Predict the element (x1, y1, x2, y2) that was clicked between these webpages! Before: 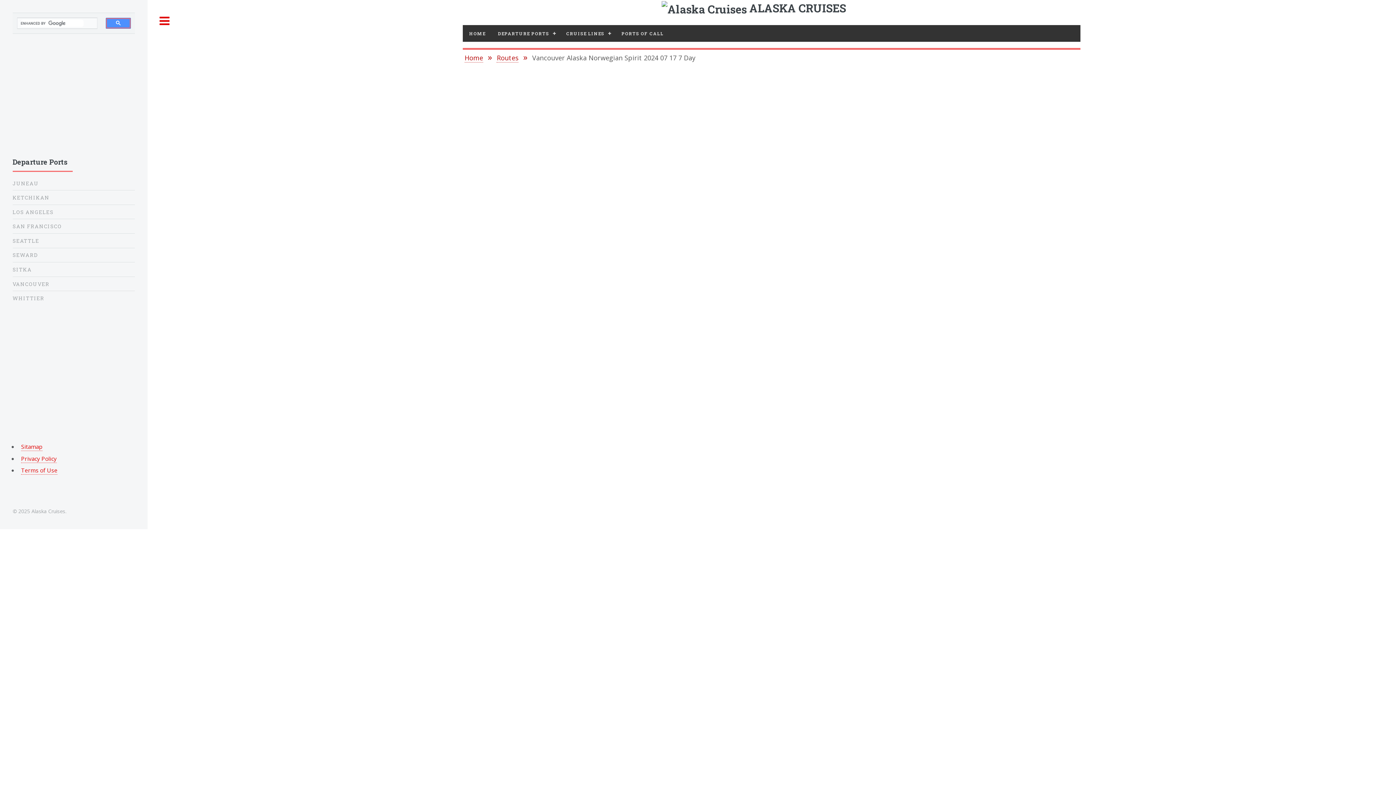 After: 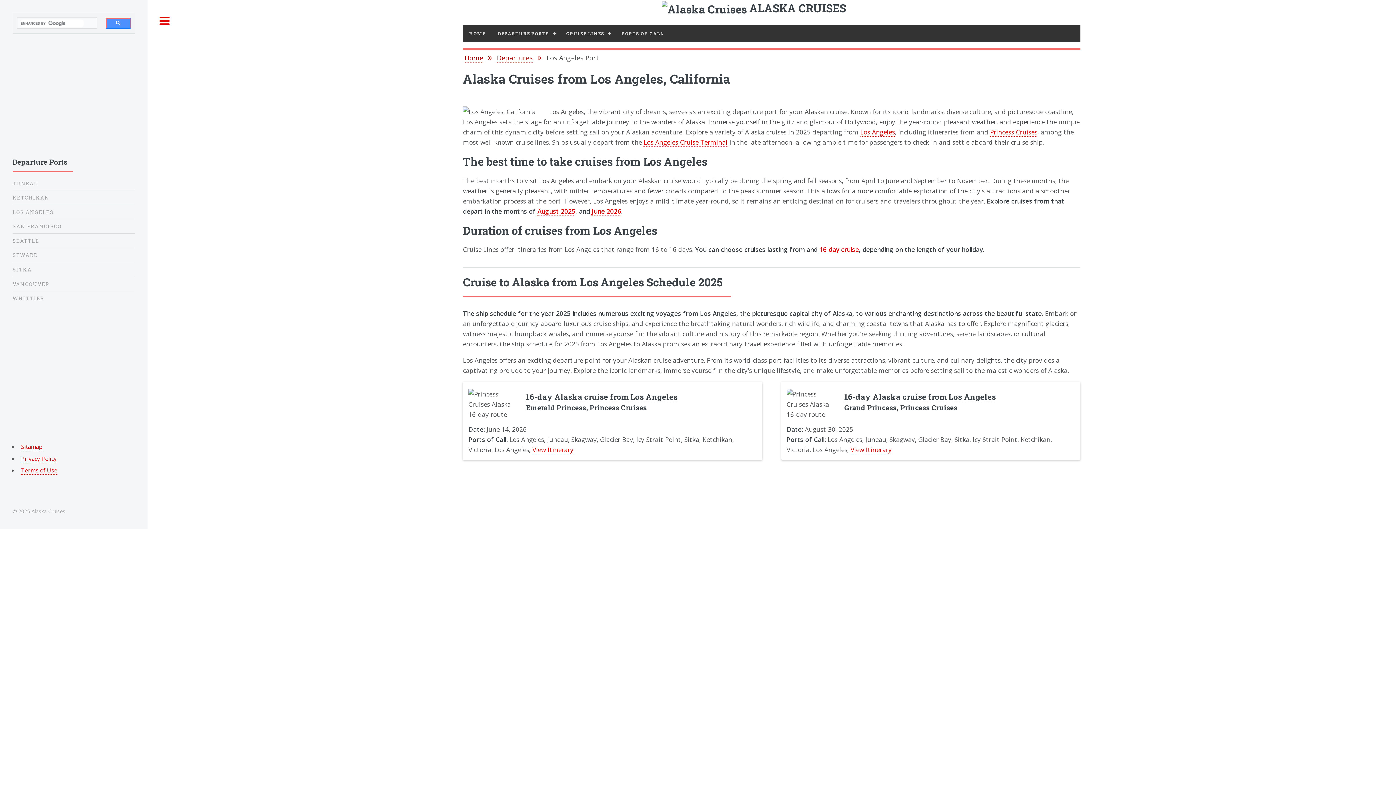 Action: label: LOS ANGELES bbox: (12, 207, 134, 216)